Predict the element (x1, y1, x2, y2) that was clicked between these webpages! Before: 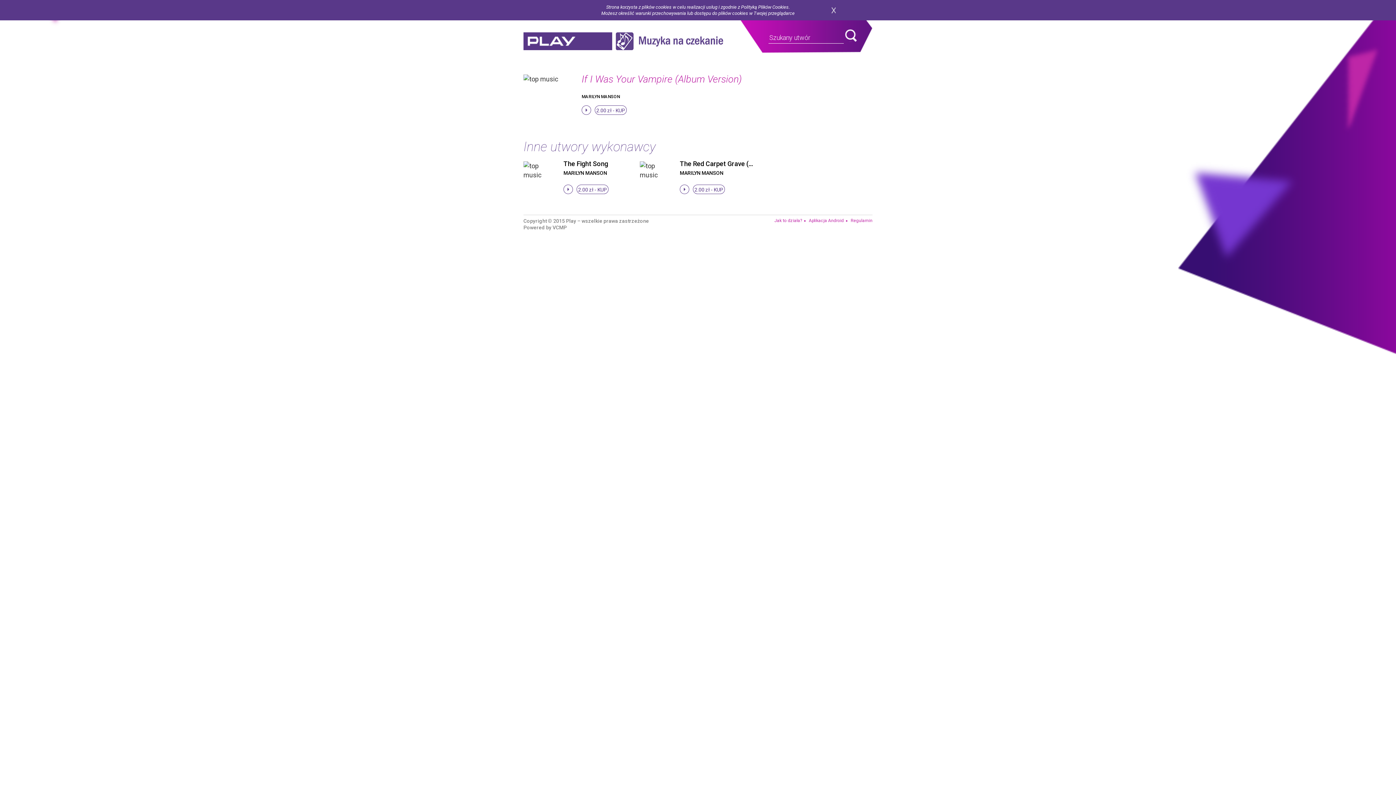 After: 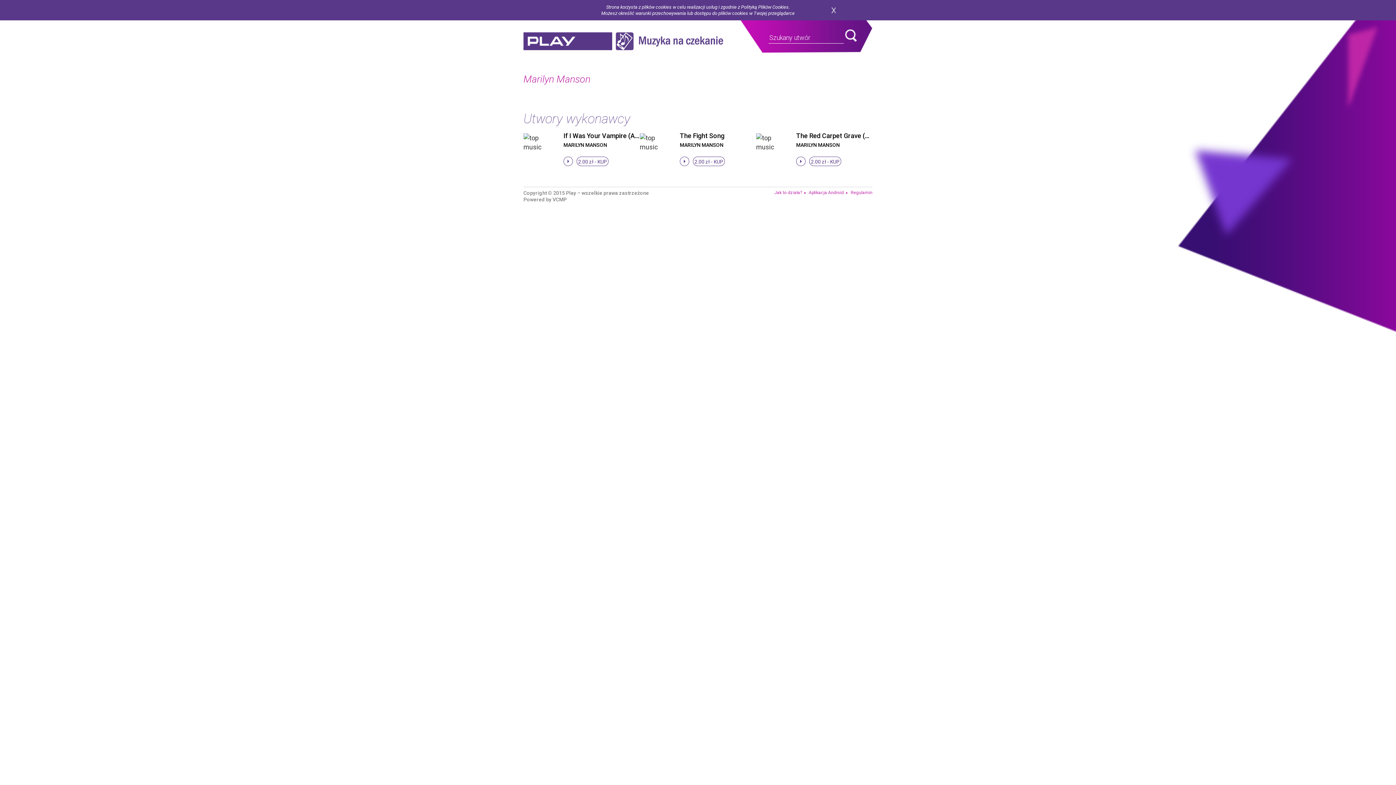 Action: bbox: (581, 94, 620, 99) label: MARILYN MANSON